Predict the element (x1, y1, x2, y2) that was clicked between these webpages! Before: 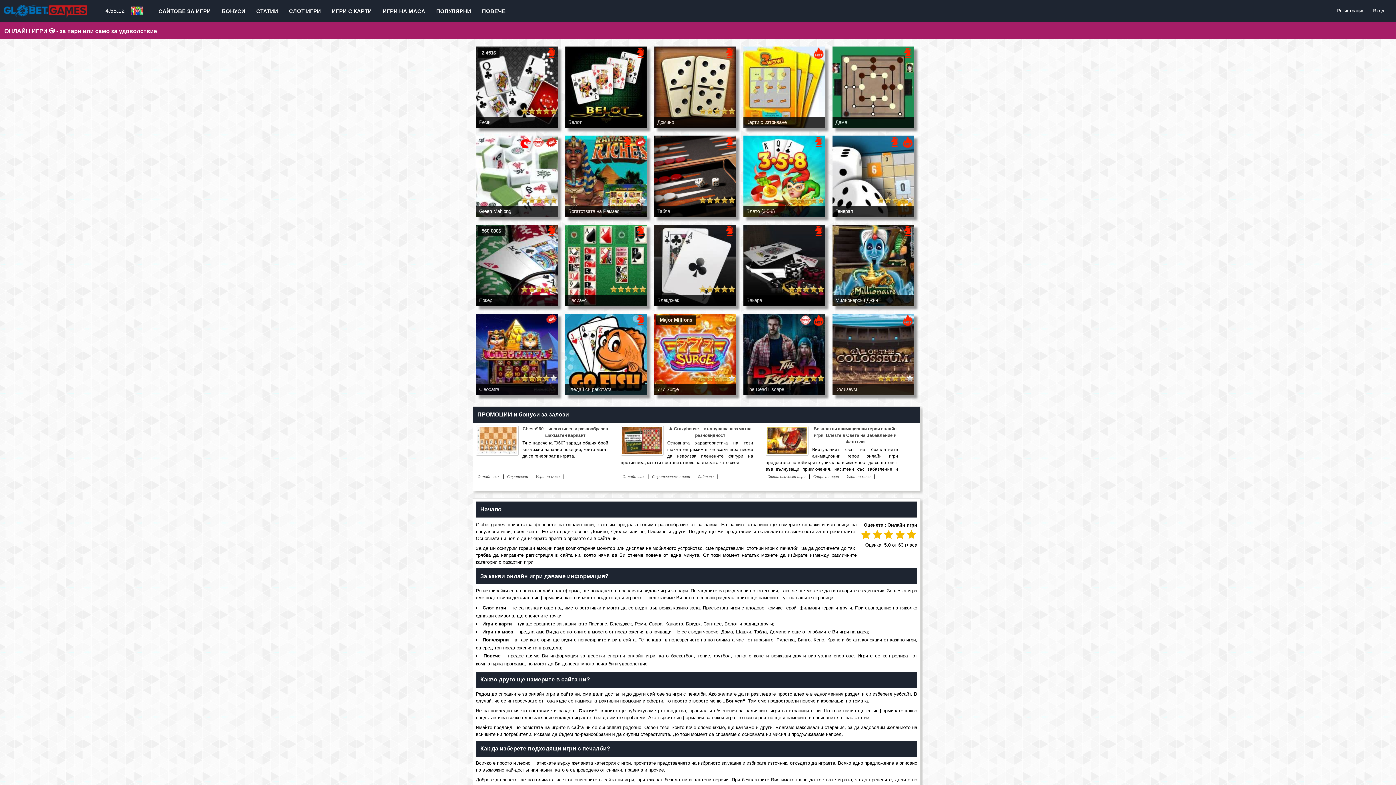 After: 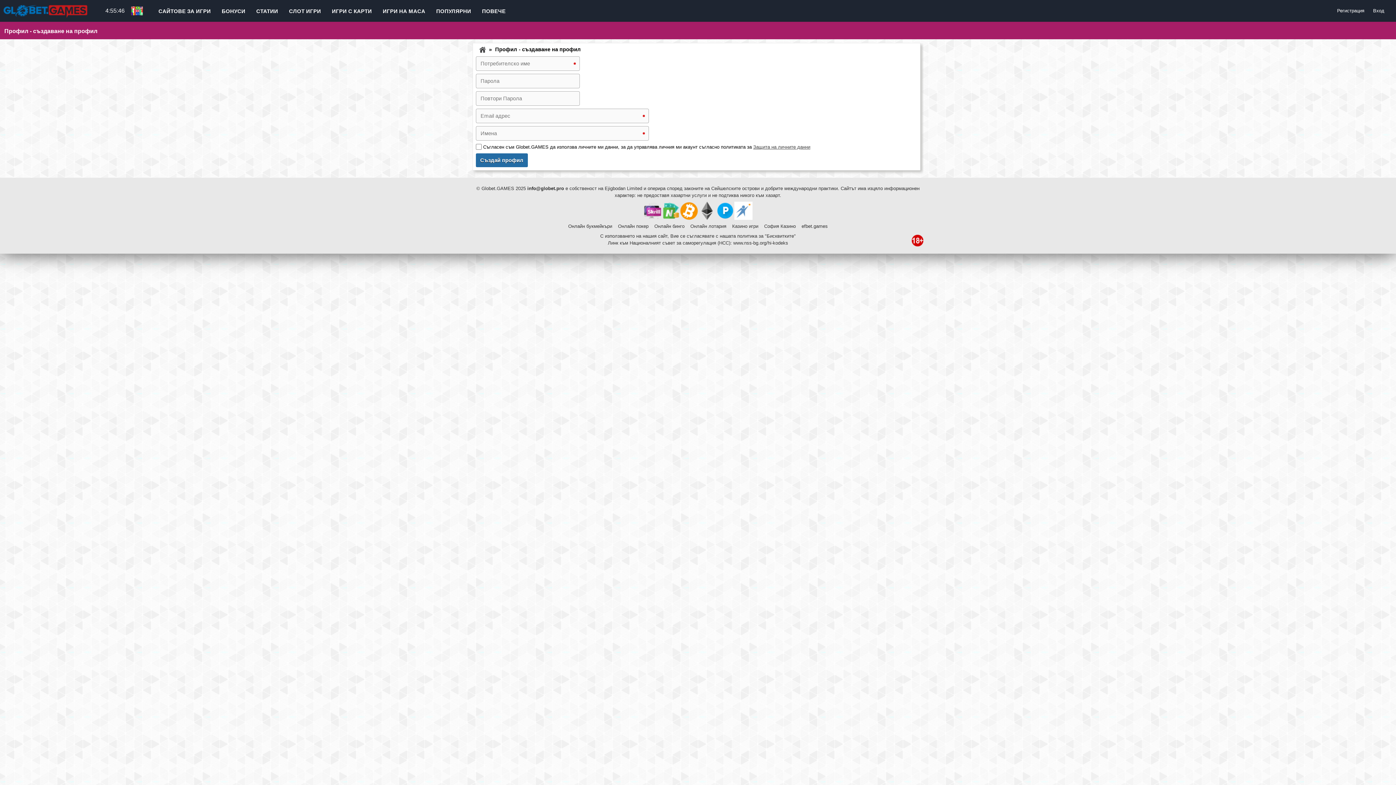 Action: bbox: (1333, 8, 1368, 13) label: Регистрация